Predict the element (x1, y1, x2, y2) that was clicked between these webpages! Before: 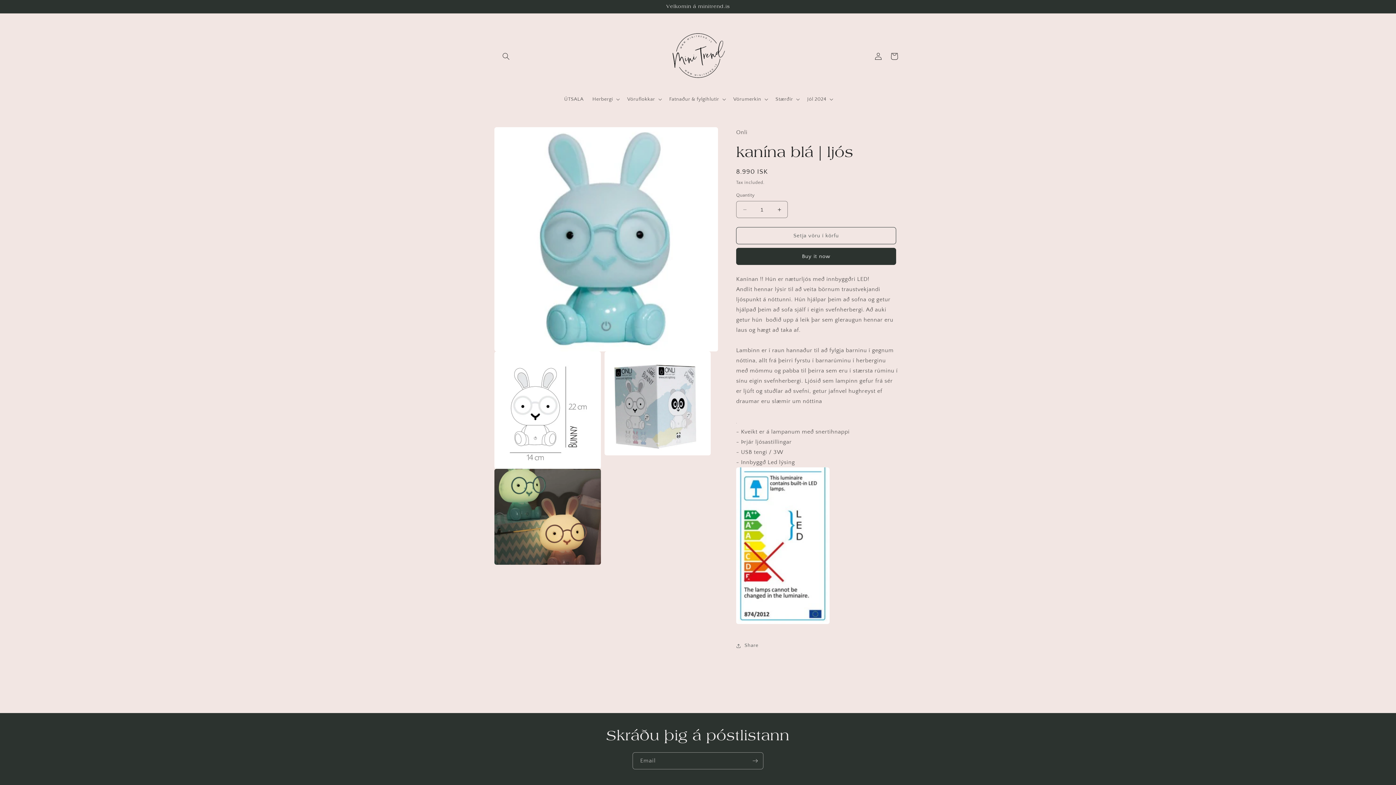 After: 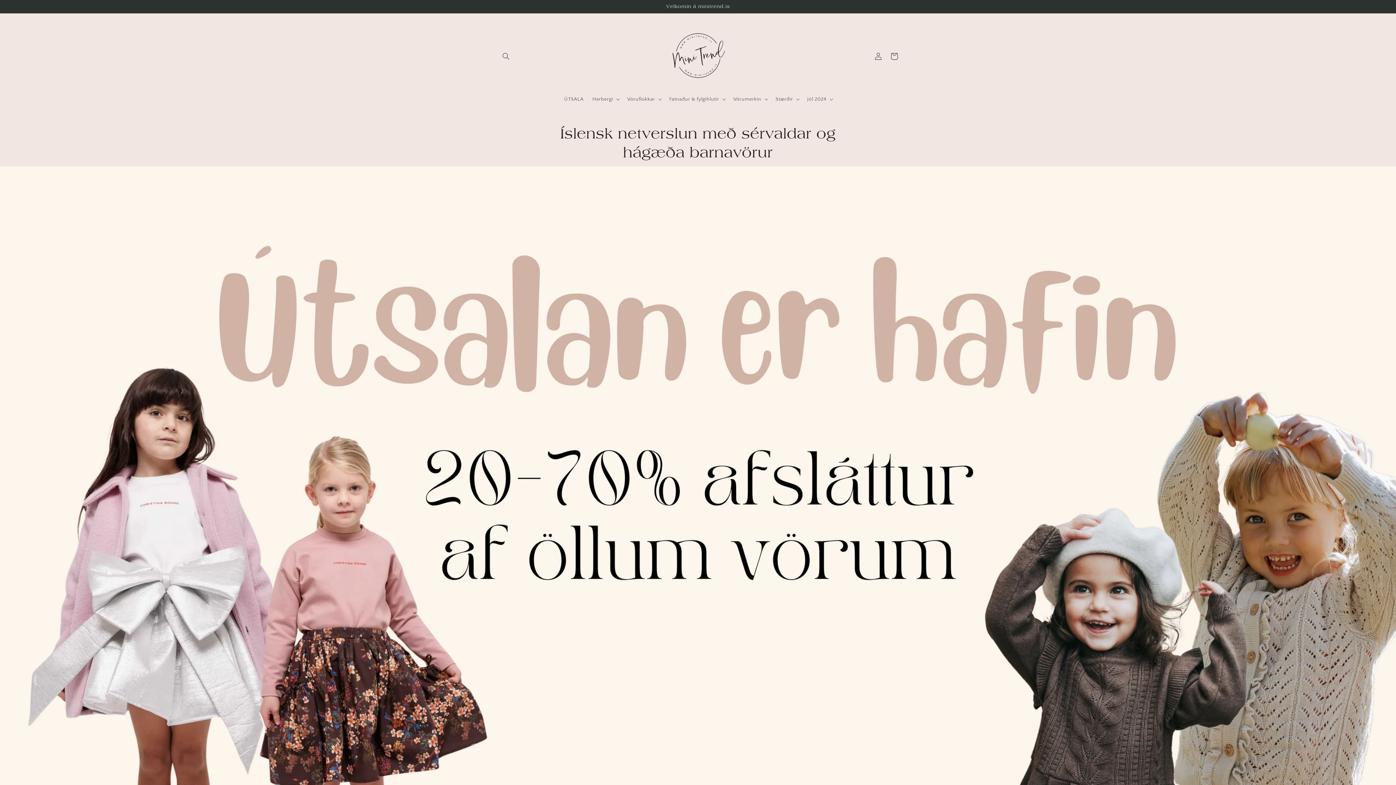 Action: bbox: (662, 20, 733, 91)